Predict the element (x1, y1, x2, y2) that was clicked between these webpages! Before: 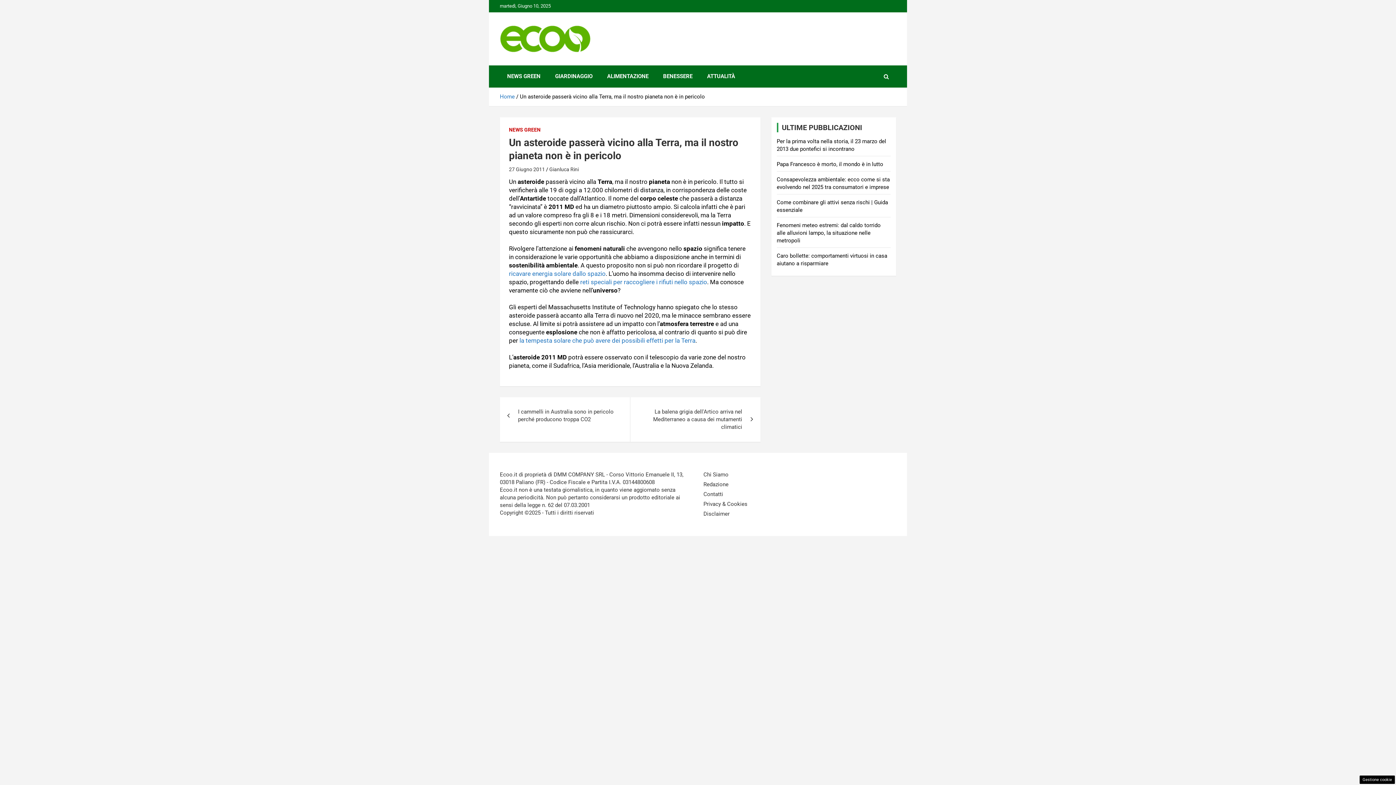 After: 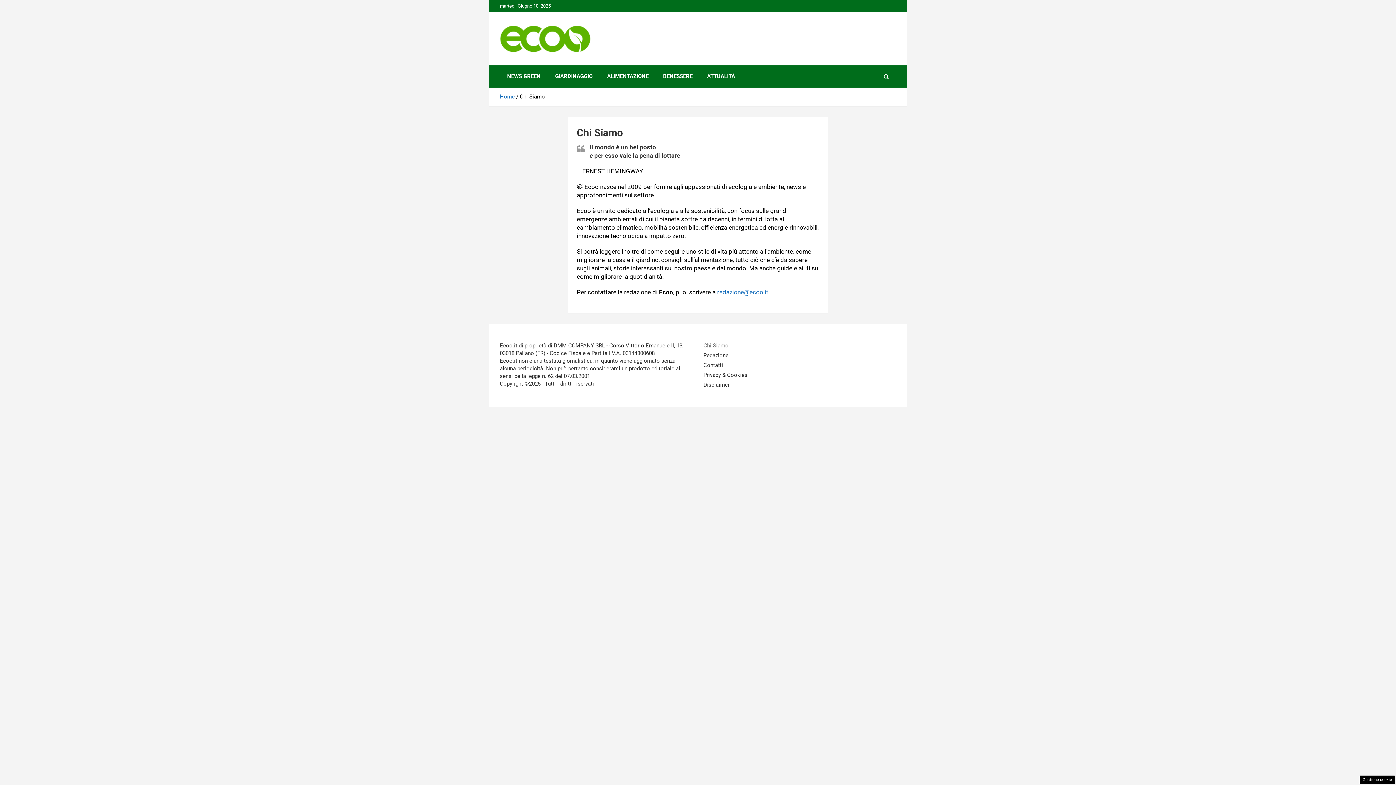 Action: bbox: (703, 471, 728, 478) label: Chi Siamo